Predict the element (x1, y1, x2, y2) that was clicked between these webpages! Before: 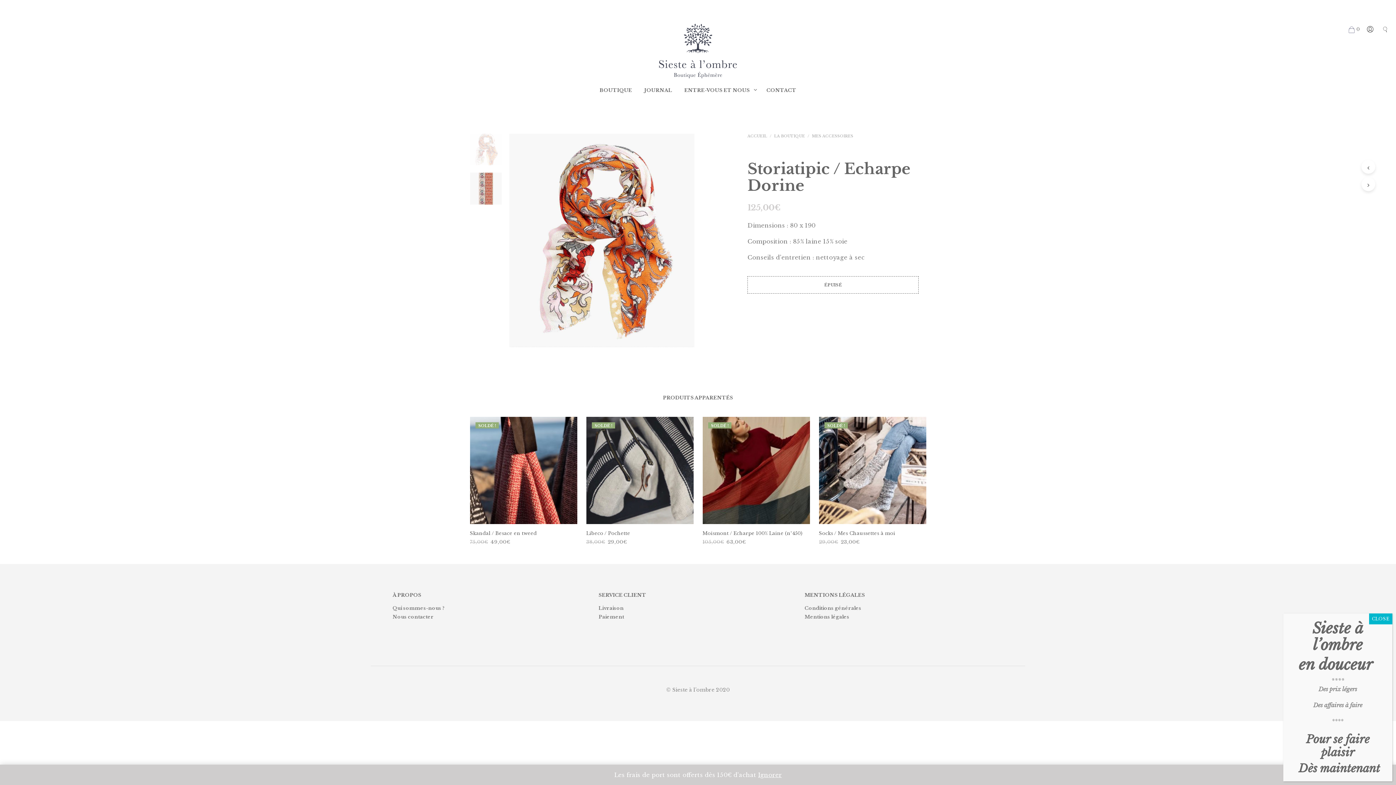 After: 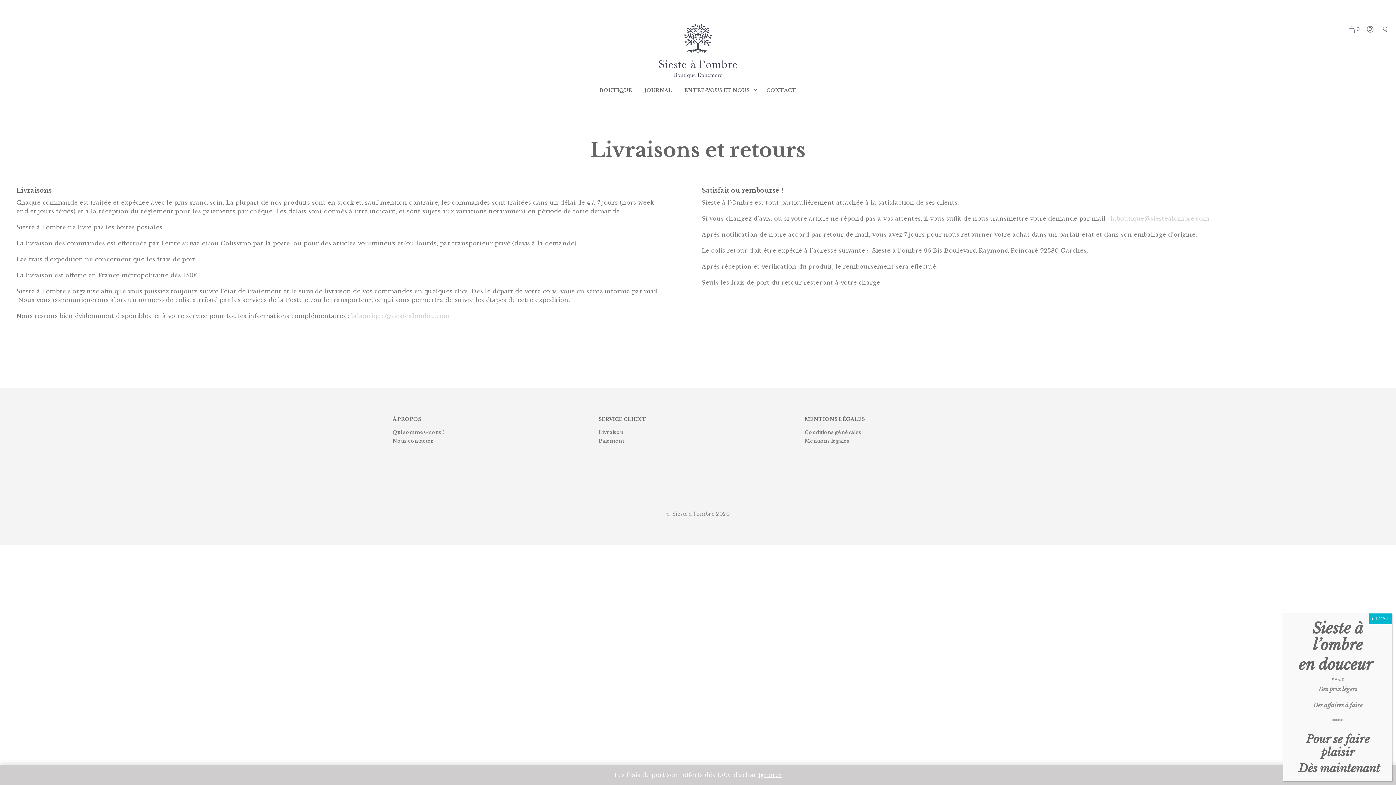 Action: label: Livraison bbox: (598, 604, 623, 611)